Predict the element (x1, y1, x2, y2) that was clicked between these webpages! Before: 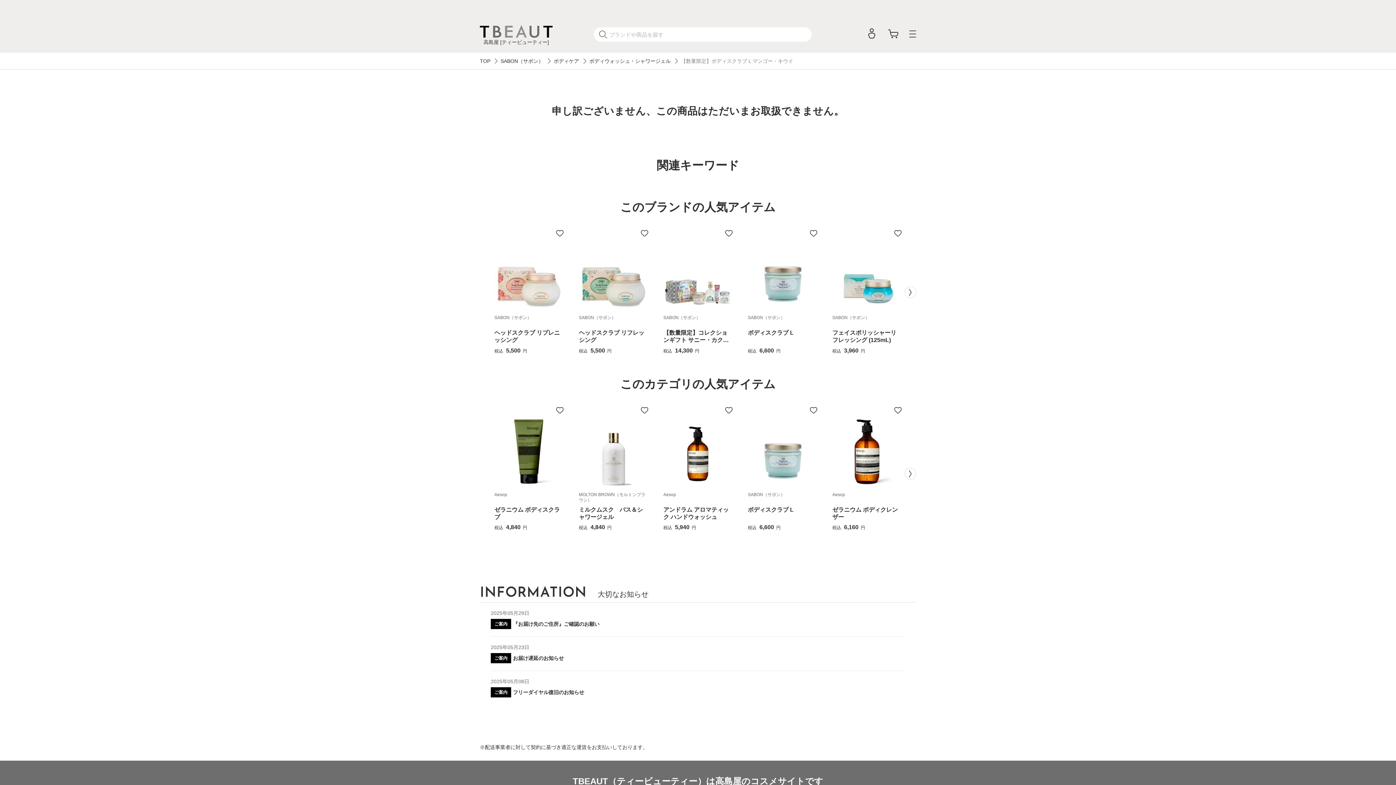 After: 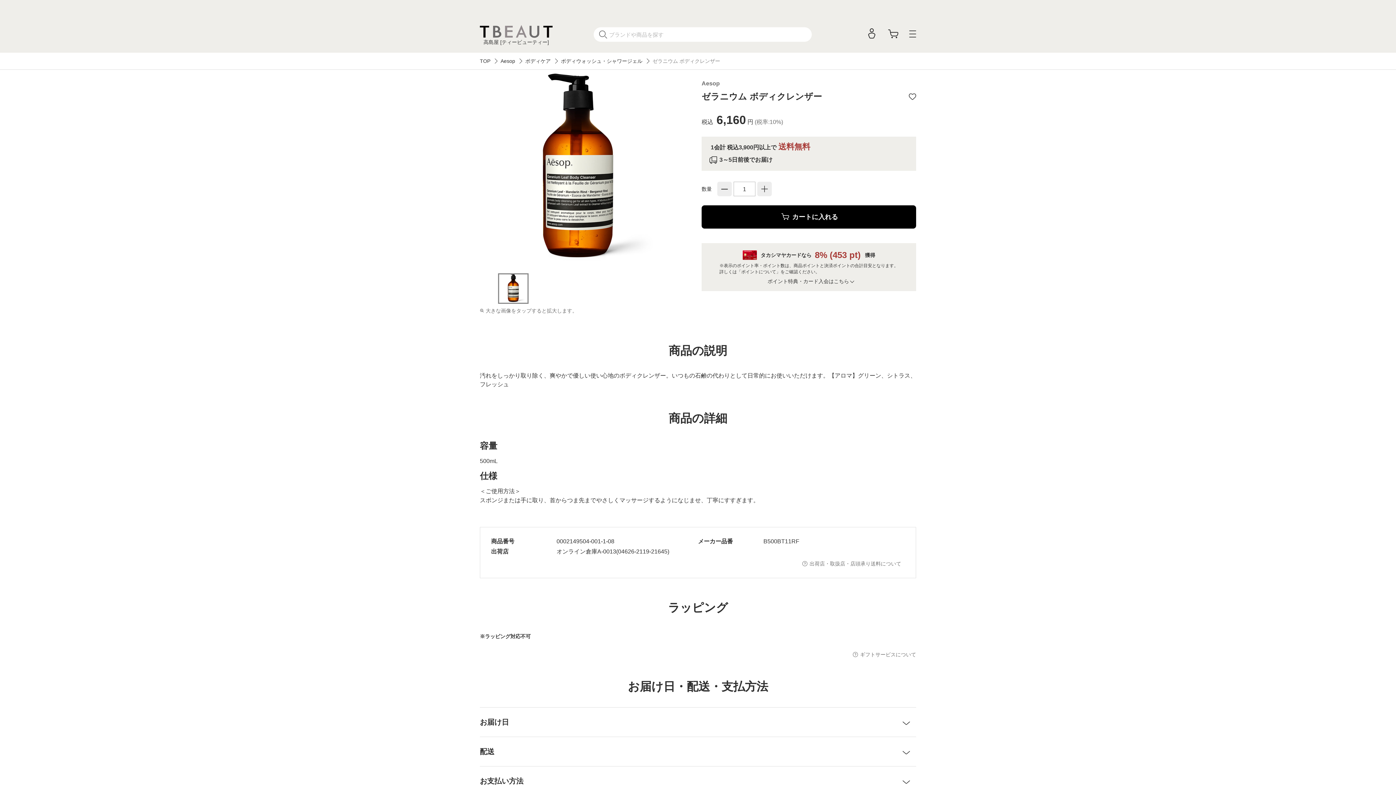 Action: label: Aesop

ゼラニウム ボディクレンザー

税込6,160円 bbox: (832, 407, 901, 531)